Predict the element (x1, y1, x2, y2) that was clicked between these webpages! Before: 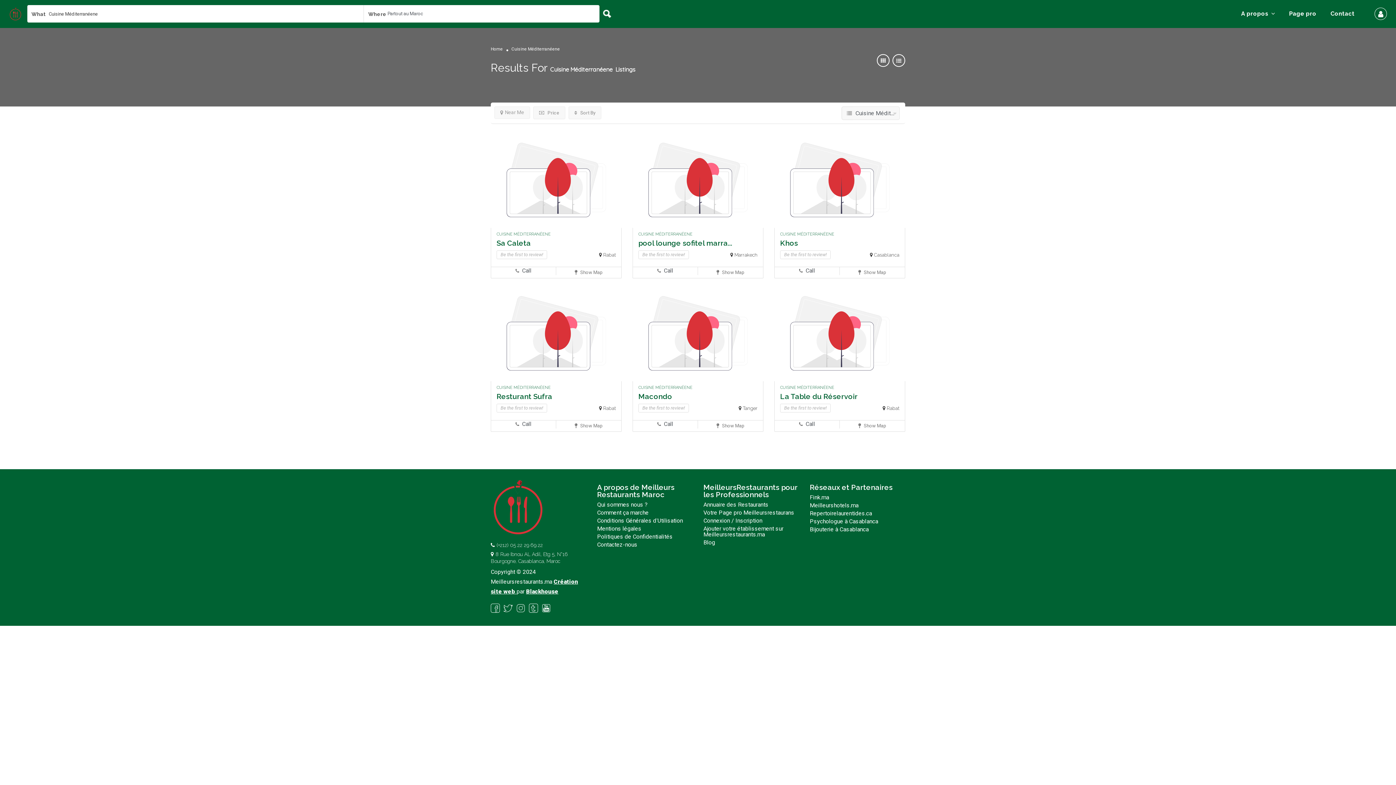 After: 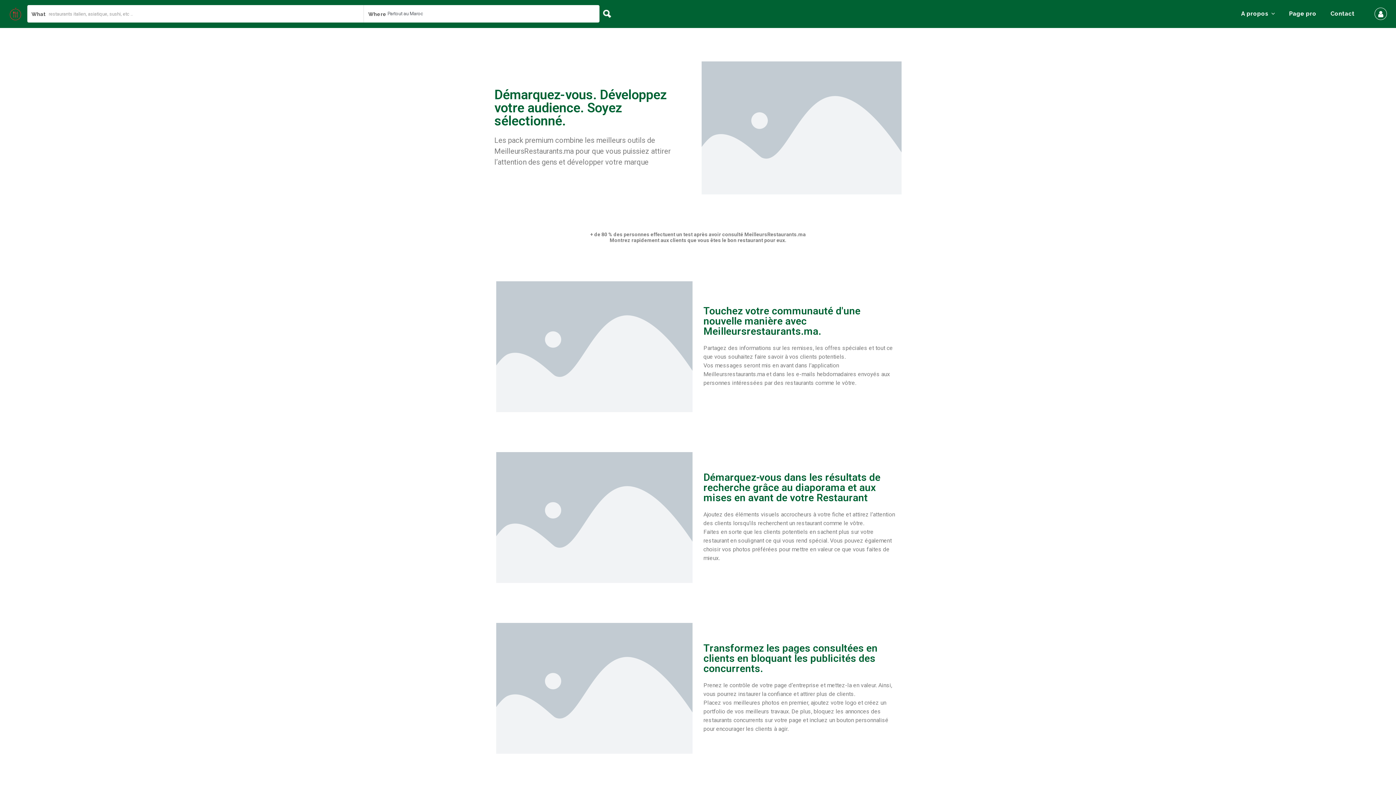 Action: bbox: (703, 509, 794, 516) label: Votre Page pro Meilleursrestaurans